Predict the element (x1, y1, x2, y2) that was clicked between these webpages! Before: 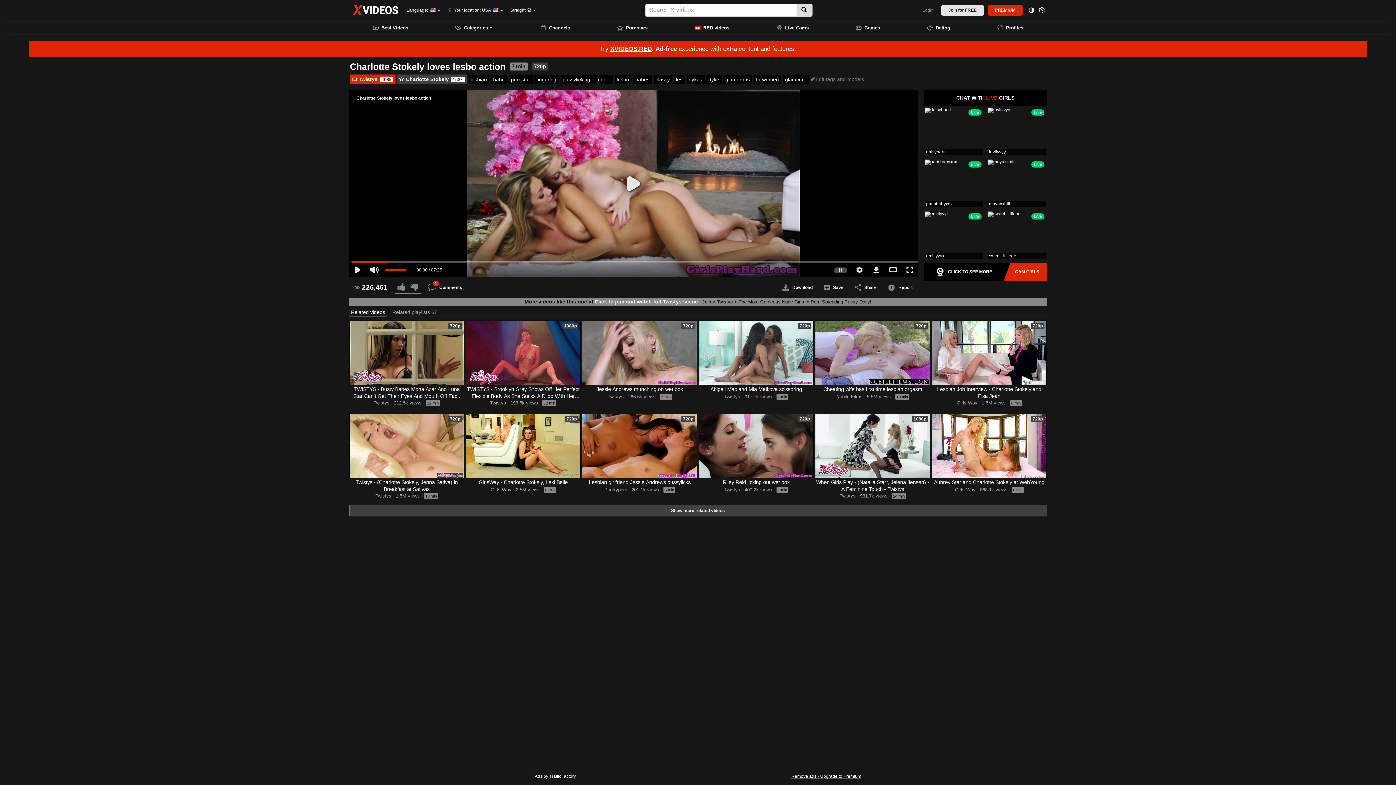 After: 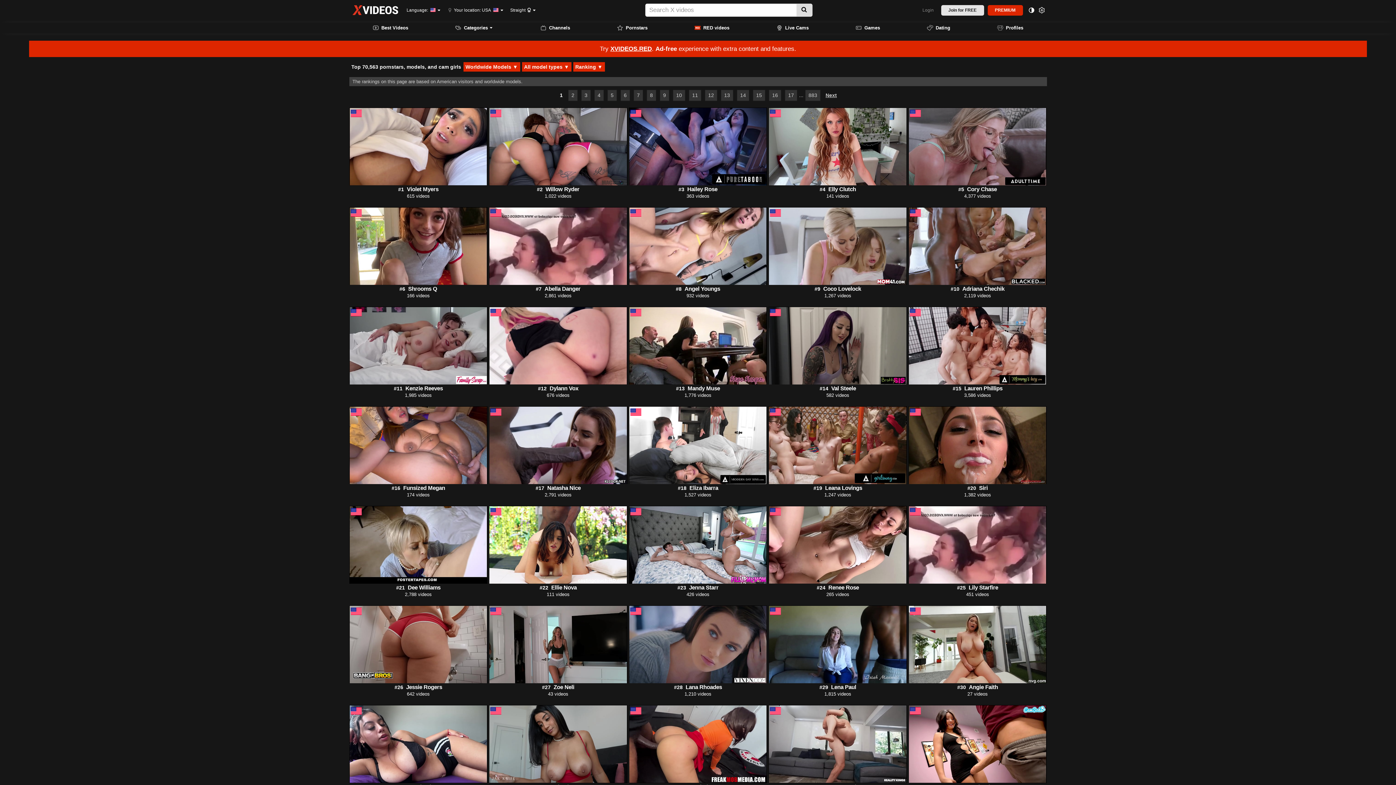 Action: label: Pornstars bbox: (593, 22, 671, 33)